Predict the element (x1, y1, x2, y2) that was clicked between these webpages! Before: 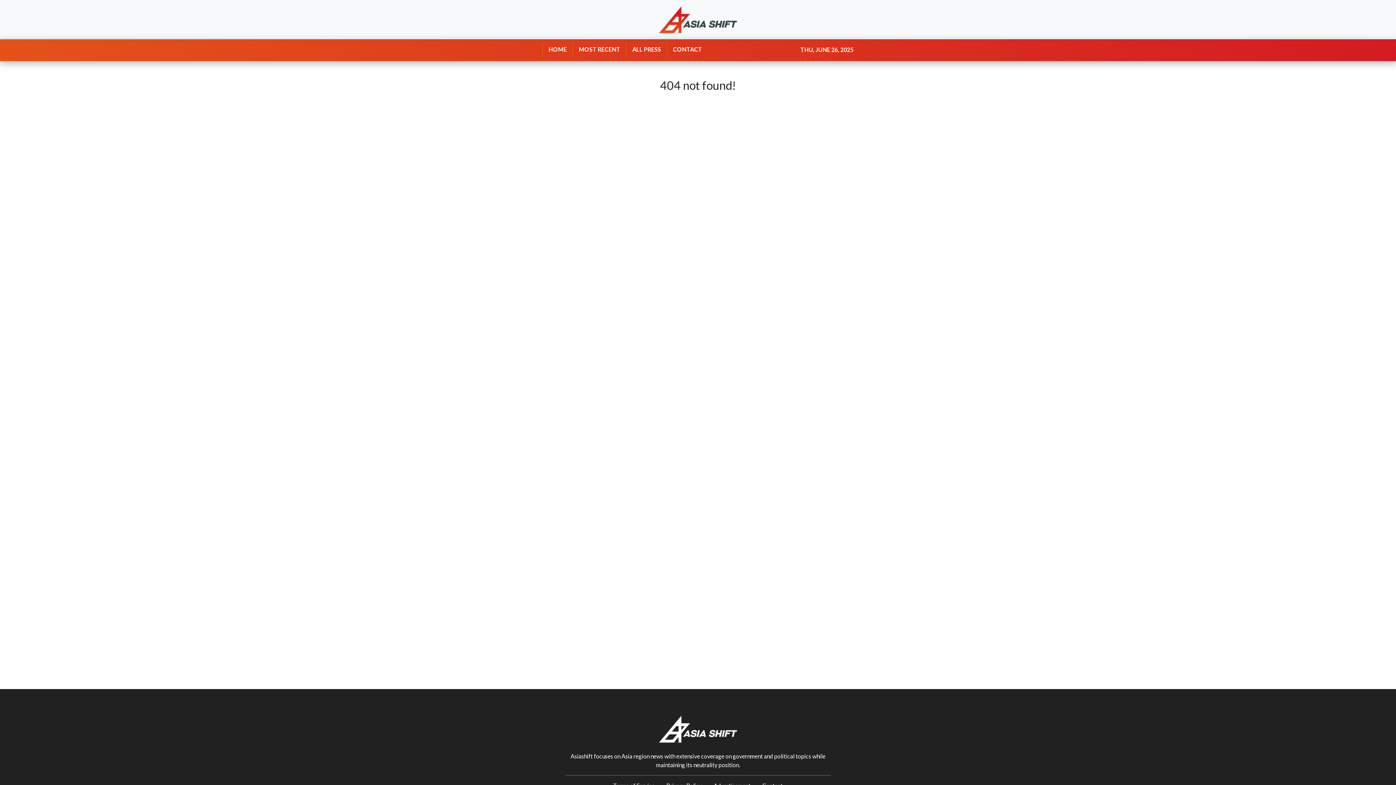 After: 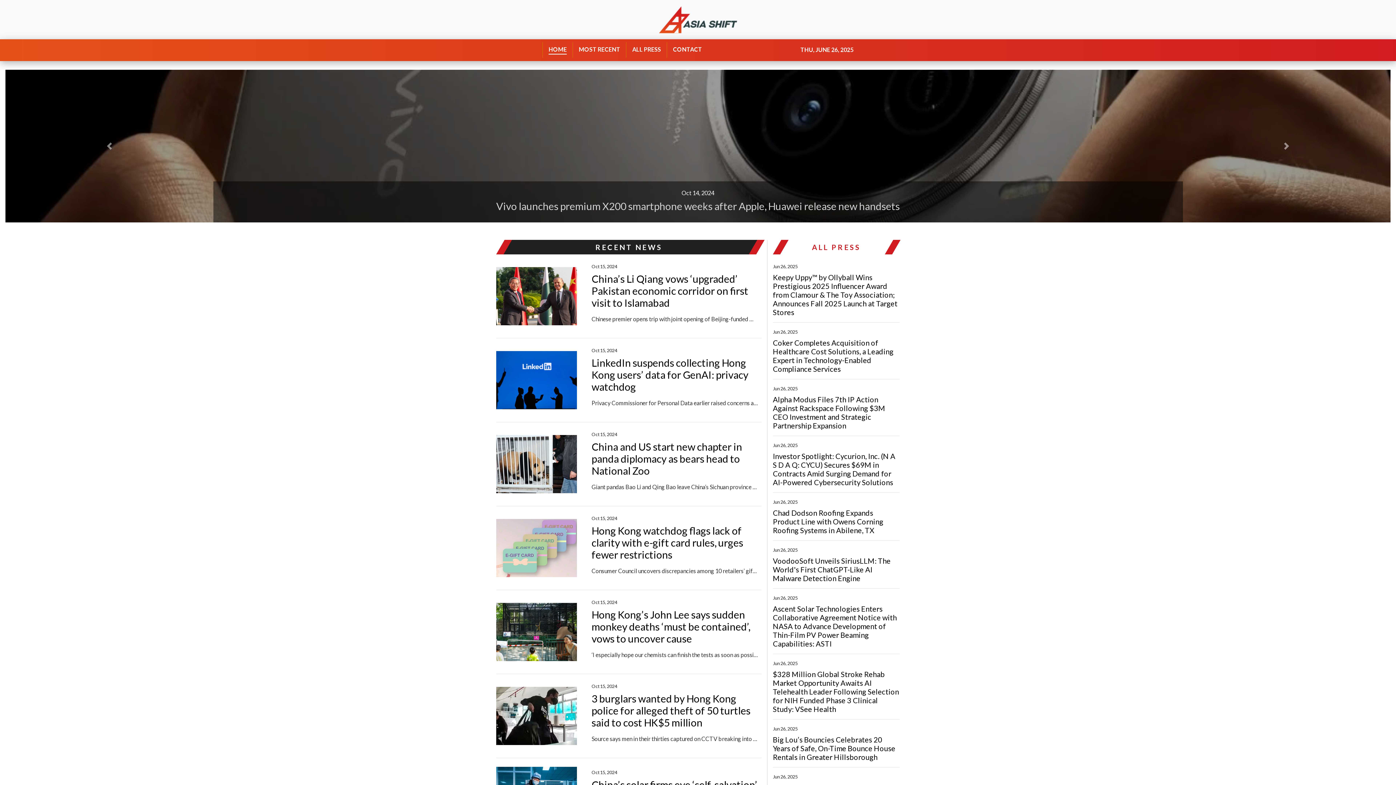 Action: label: HOME bbox: (542, 42, 572, 58)